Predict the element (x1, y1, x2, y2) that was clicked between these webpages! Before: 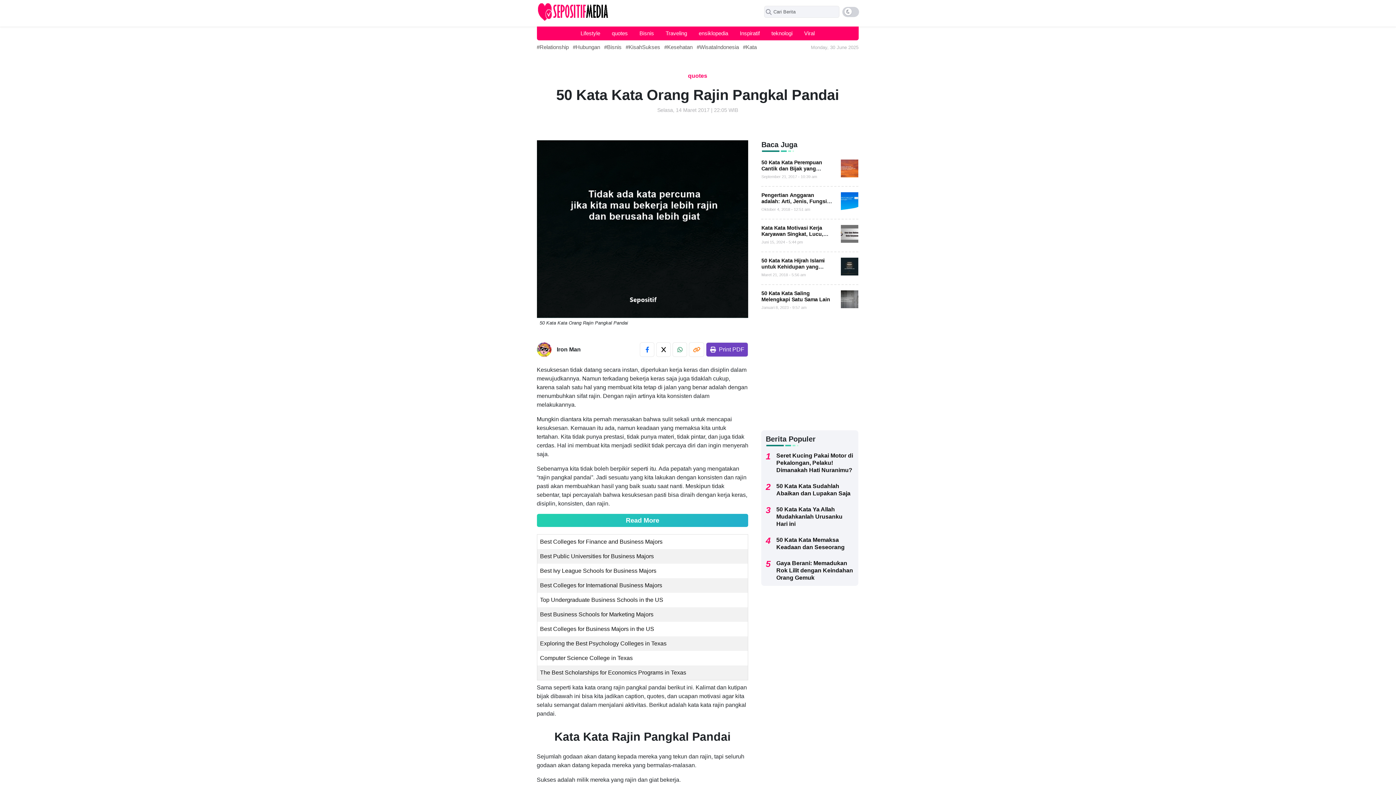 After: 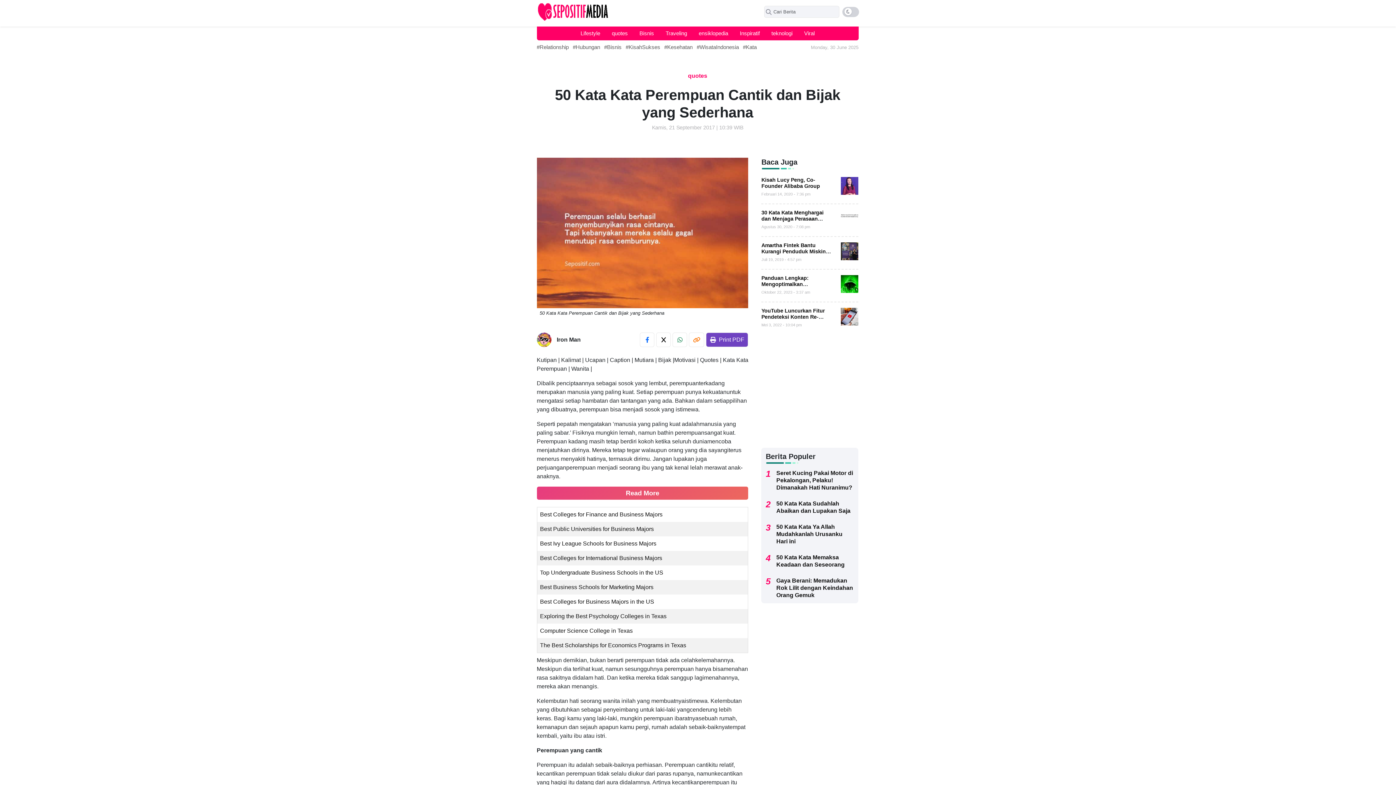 Action: label: 50 Kata Kata Perempuan Cantik dan Bijak yang Sederhana bbox: (761, 159, 822, 177)